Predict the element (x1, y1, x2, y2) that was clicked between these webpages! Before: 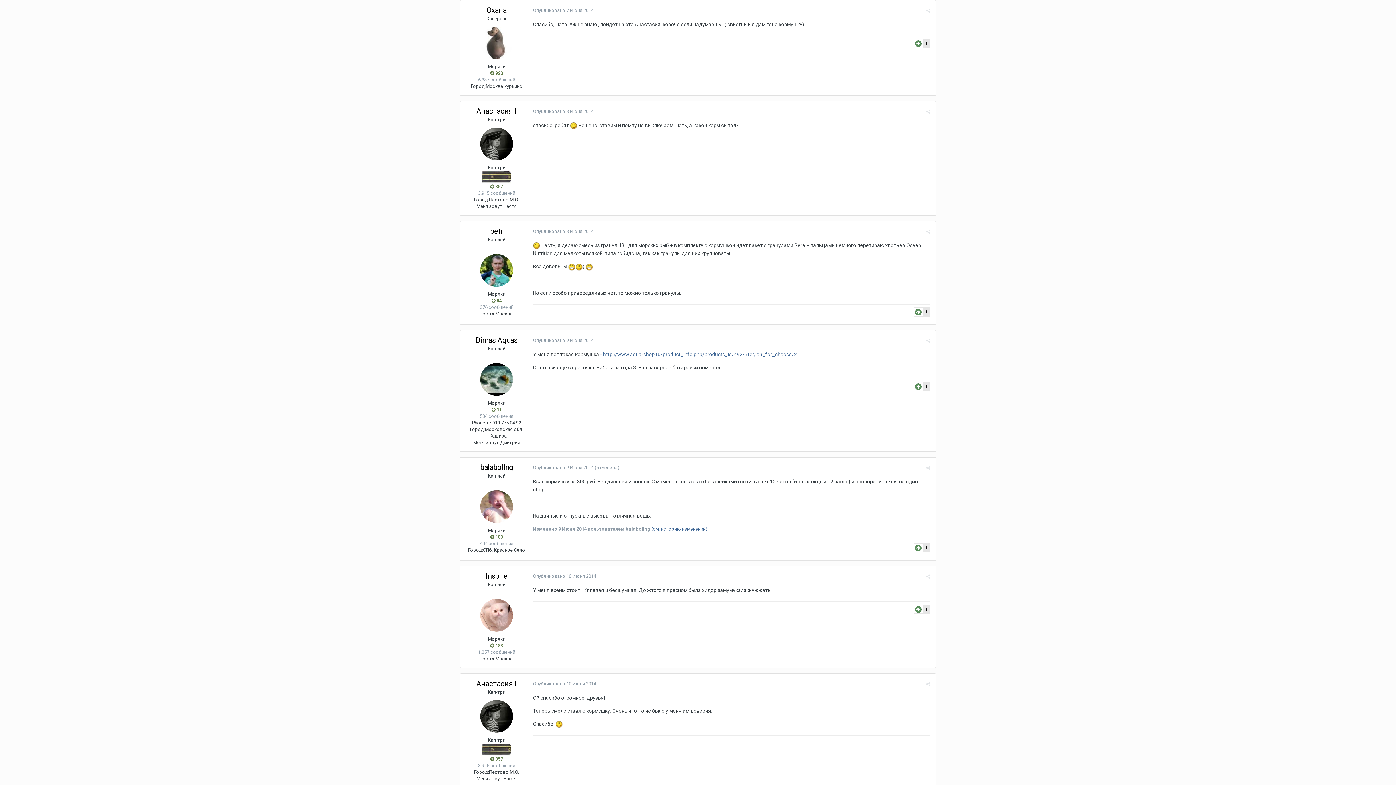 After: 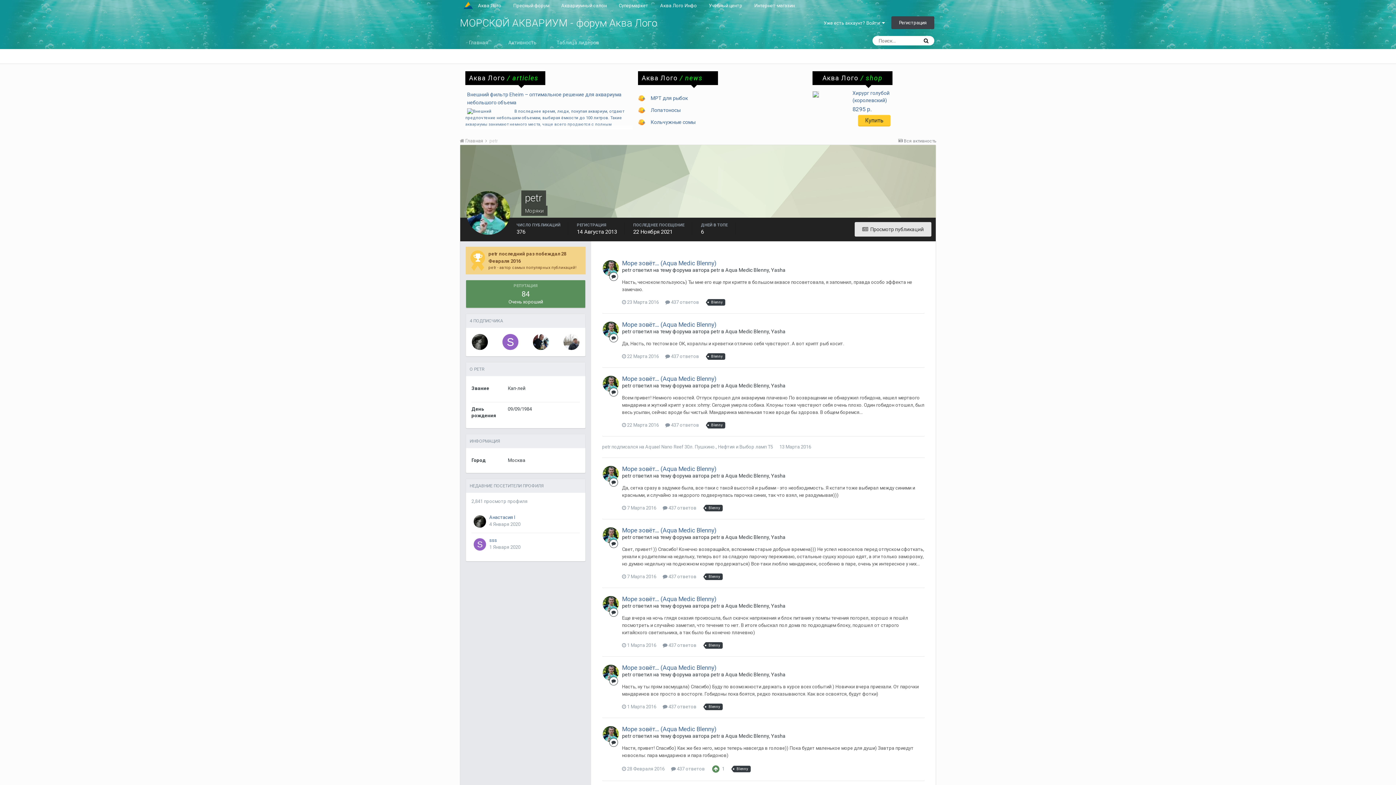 Action: bbox: (490, 226, 503, 235) label: petr